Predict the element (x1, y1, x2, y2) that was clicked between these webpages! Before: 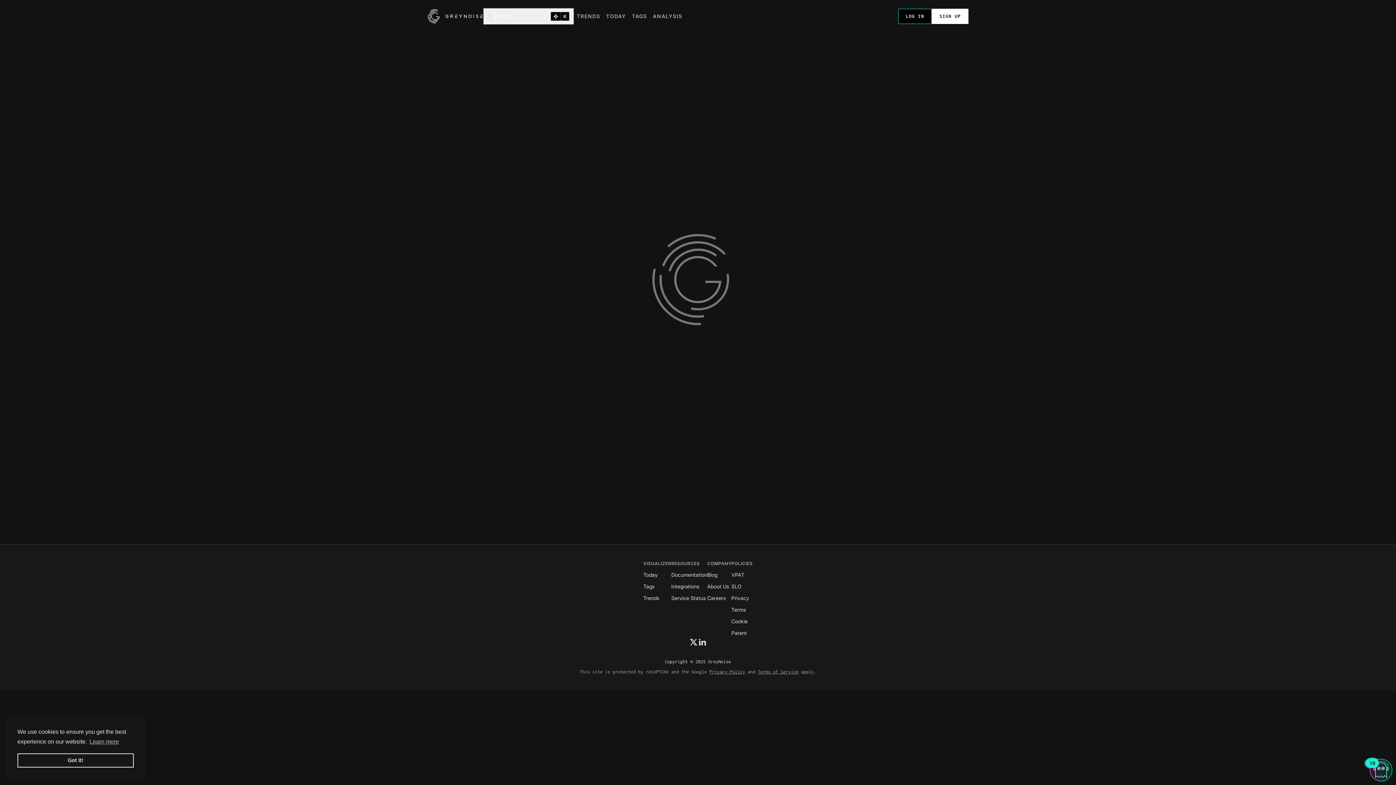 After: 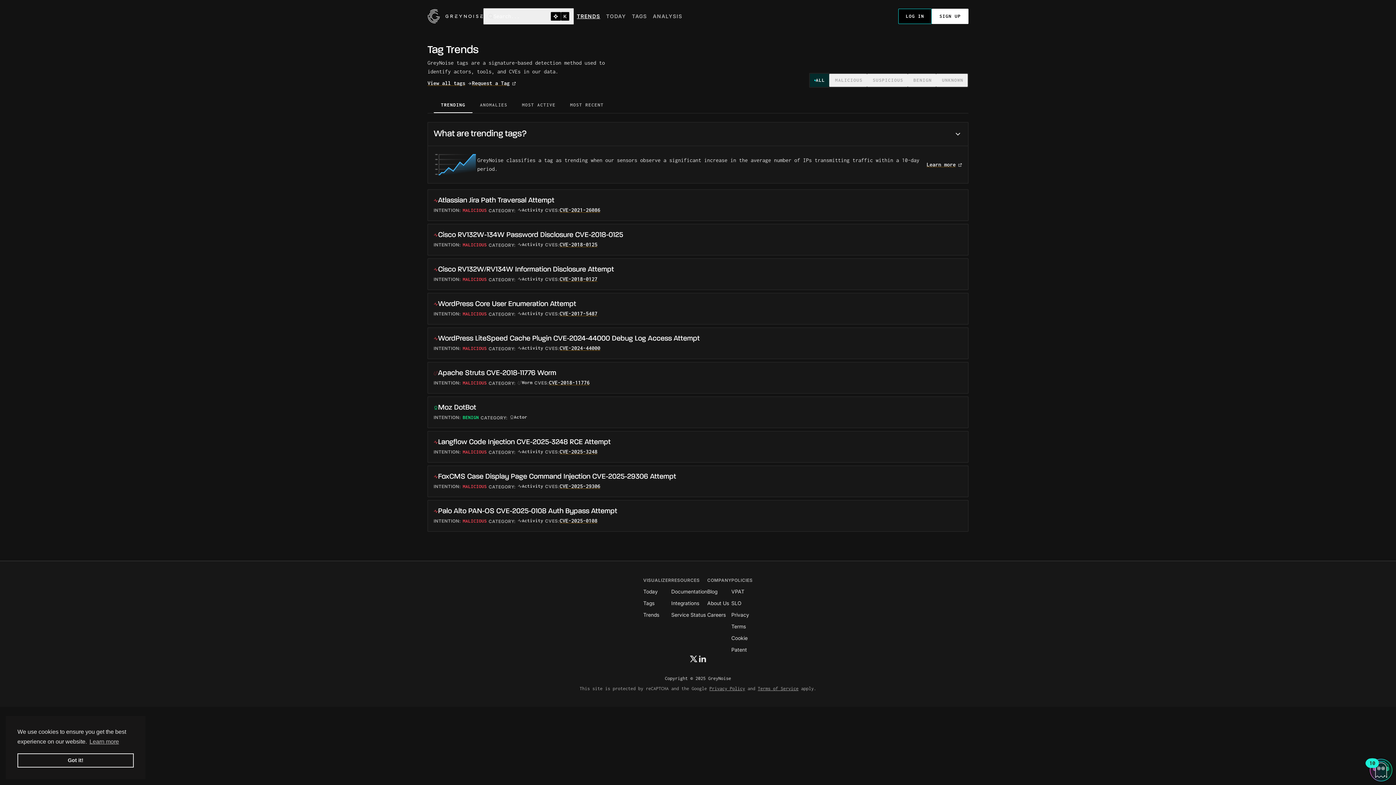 Action: label: TRENDS bbox: (574, 8, 603, 23)